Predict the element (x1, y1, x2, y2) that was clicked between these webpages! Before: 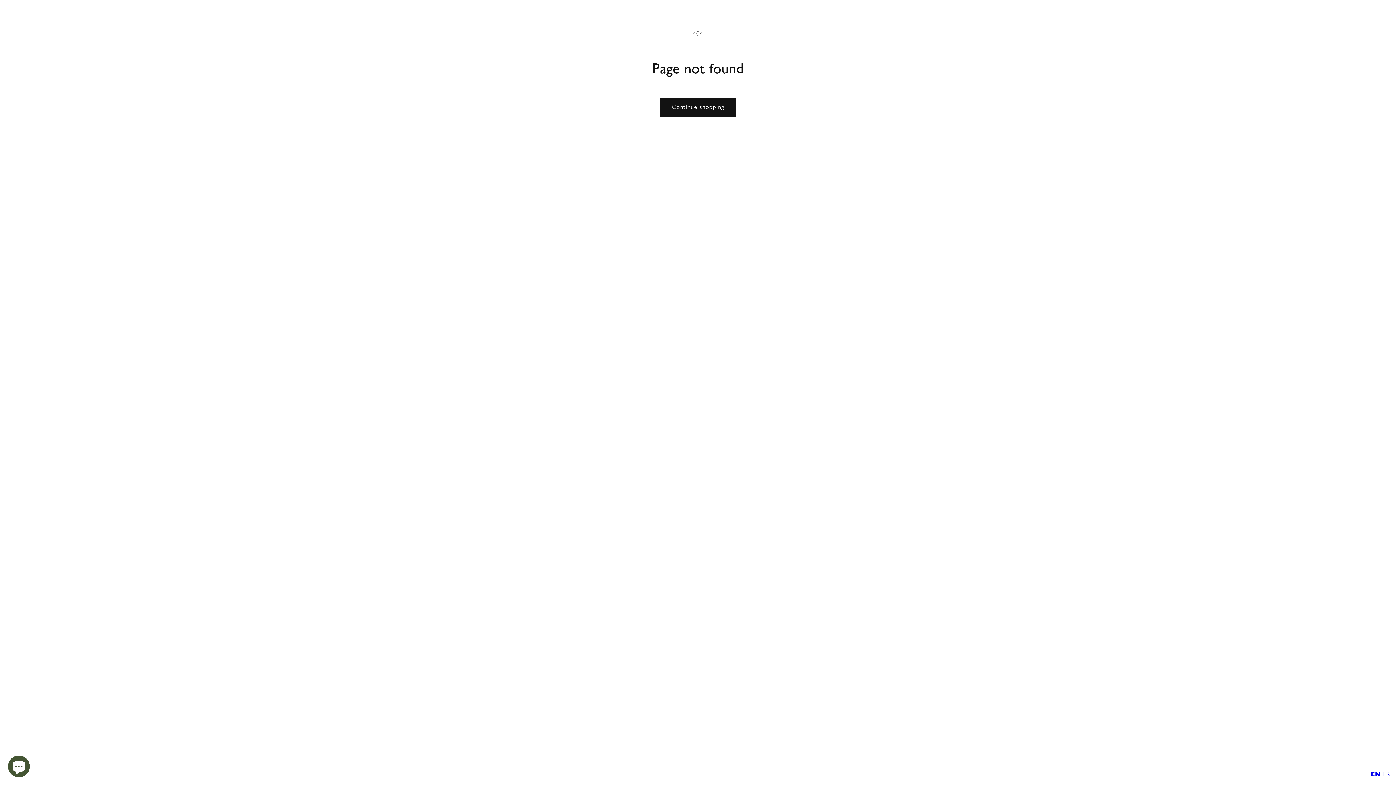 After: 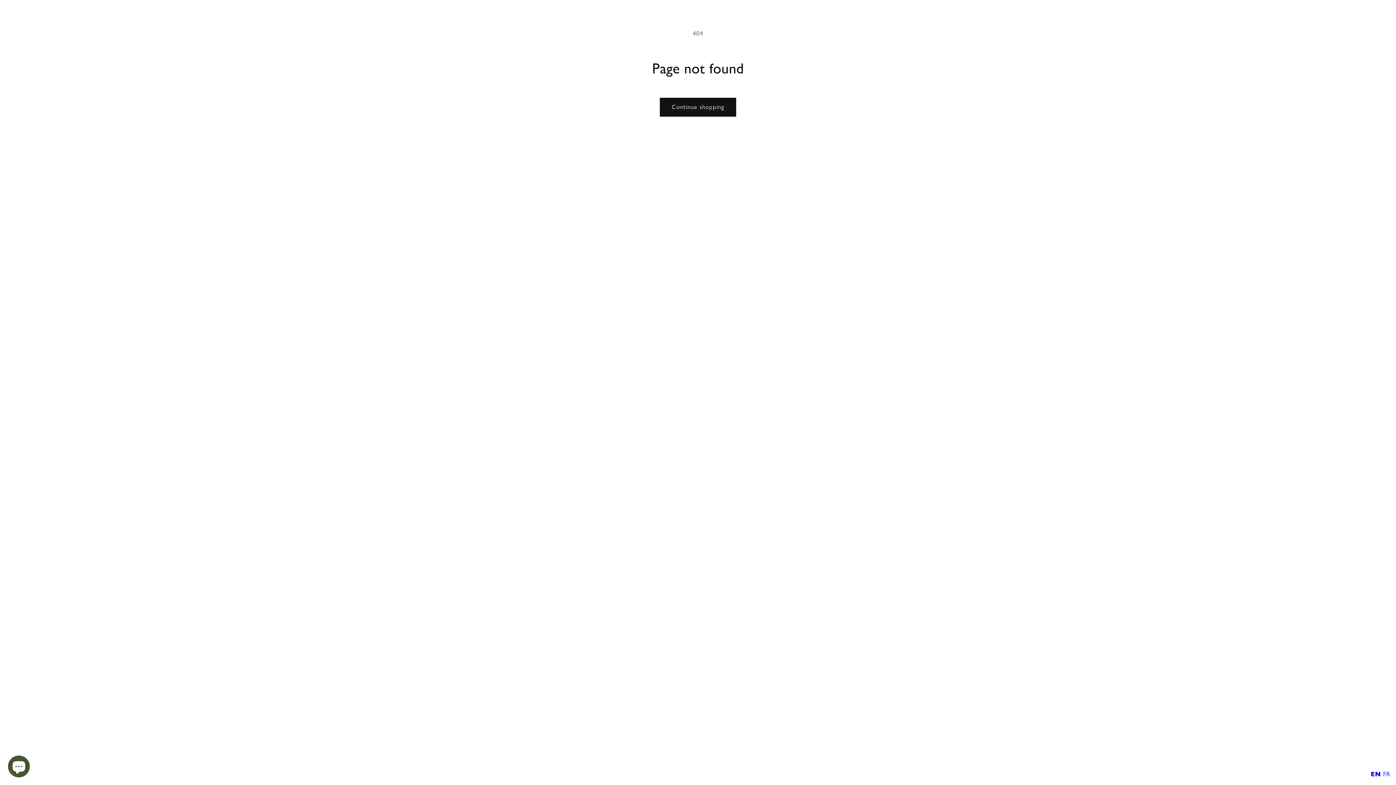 Action: bbox: (1371, 770, 1381, 778) label: EN